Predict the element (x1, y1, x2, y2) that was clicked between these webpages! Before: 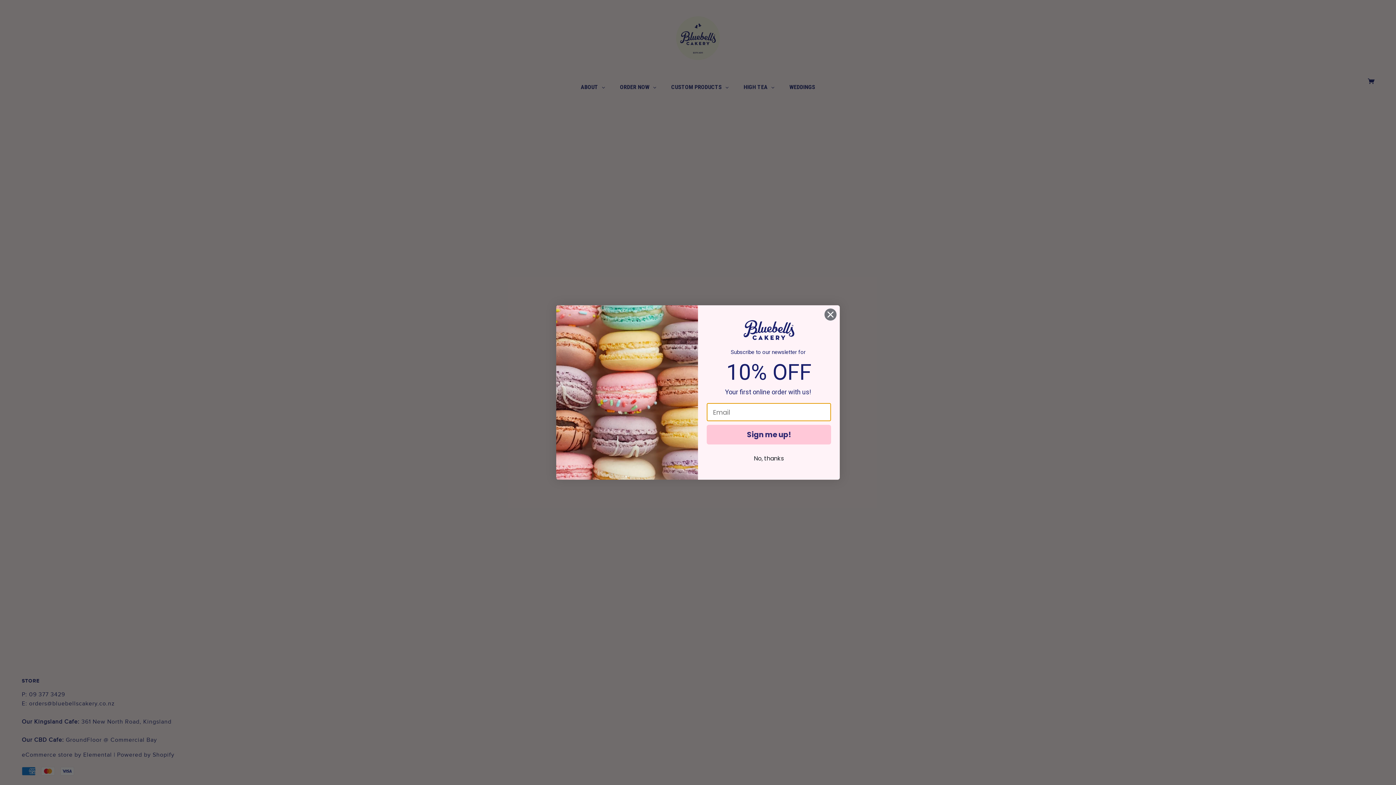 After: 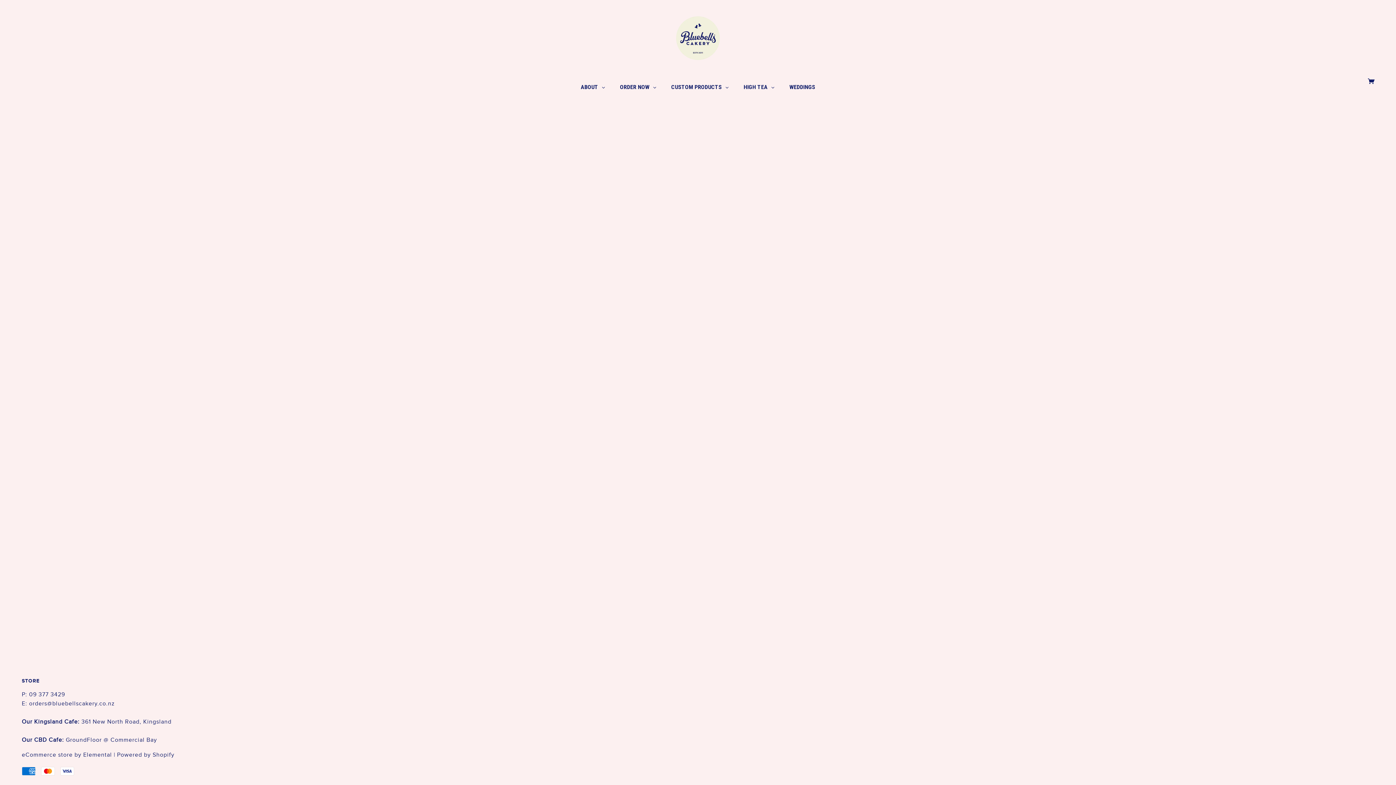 Action: bbox: (706, 452, 831, 465) label: No, thanks